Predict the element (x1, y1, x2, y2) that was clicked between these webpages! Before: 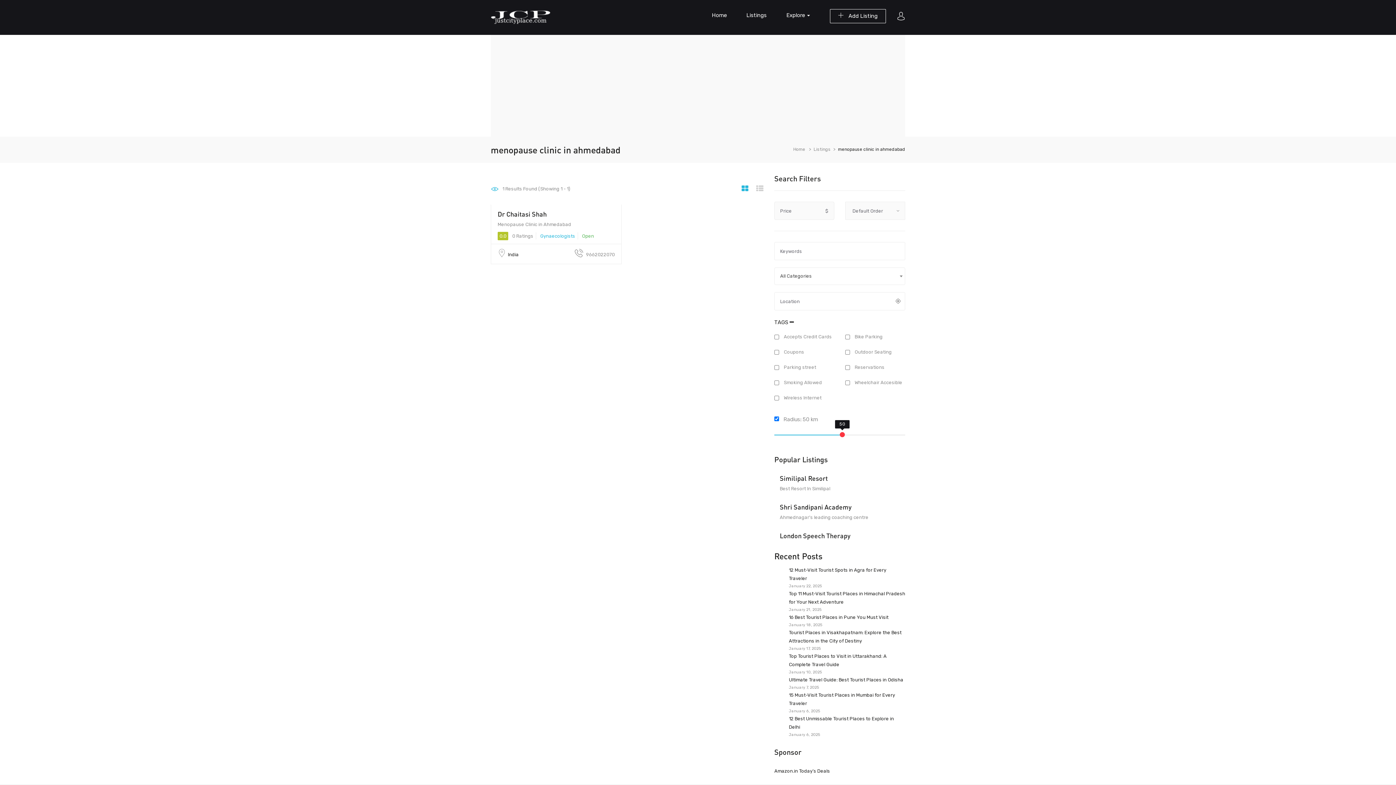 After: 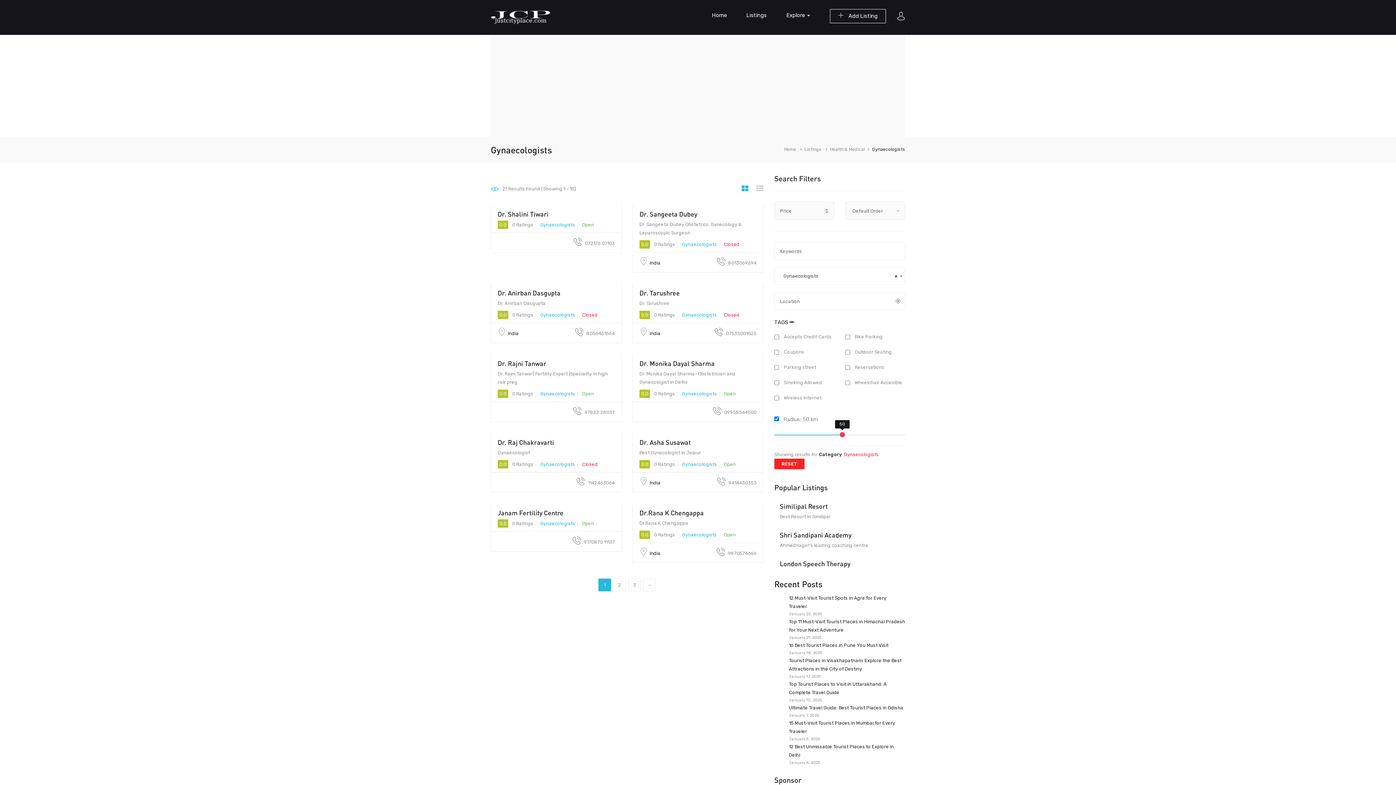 Action: label: Gynaecologists bbox: (540, 233, 575, 238)